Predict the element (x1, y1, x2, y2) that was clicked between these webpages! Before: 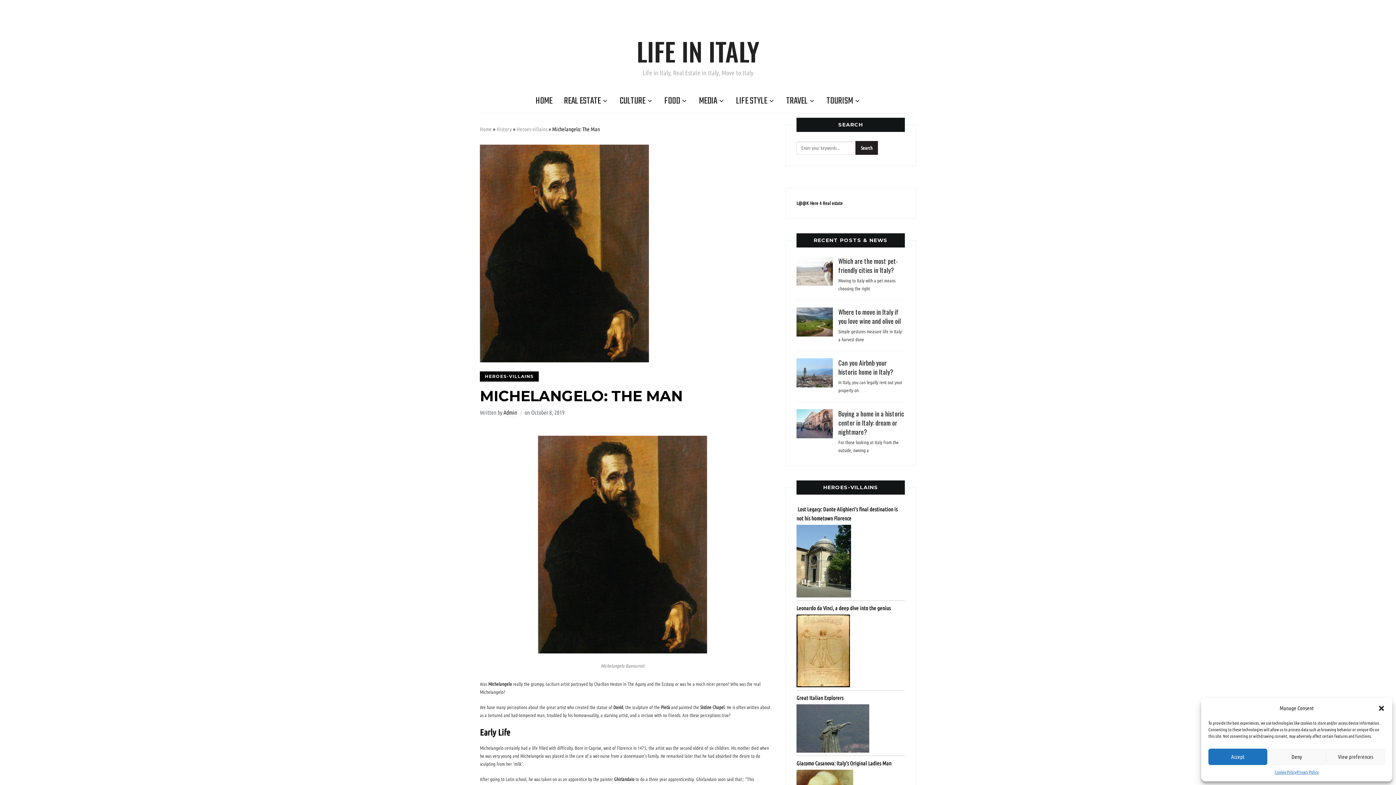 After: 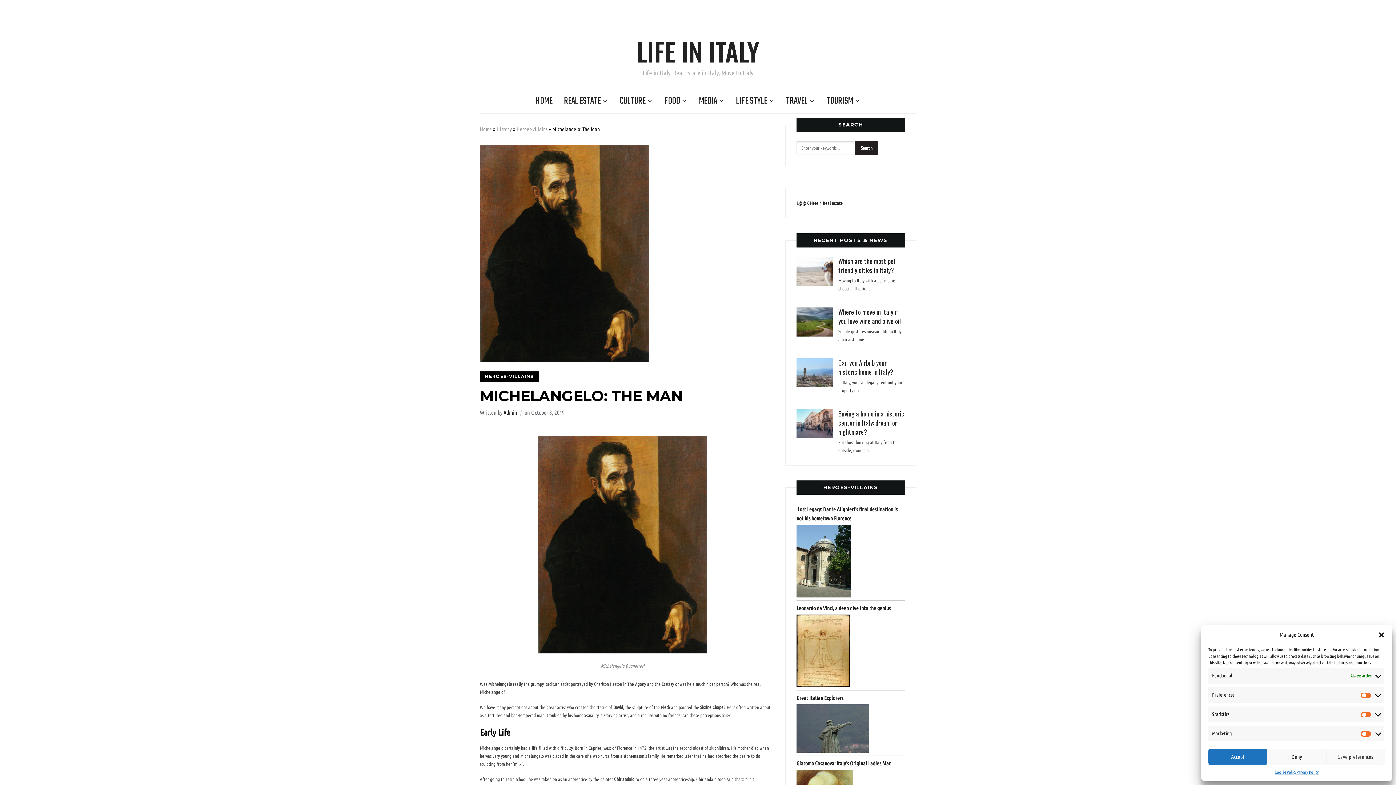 Action: label: View preferences bbox: (1326, 749, 1385, 765)